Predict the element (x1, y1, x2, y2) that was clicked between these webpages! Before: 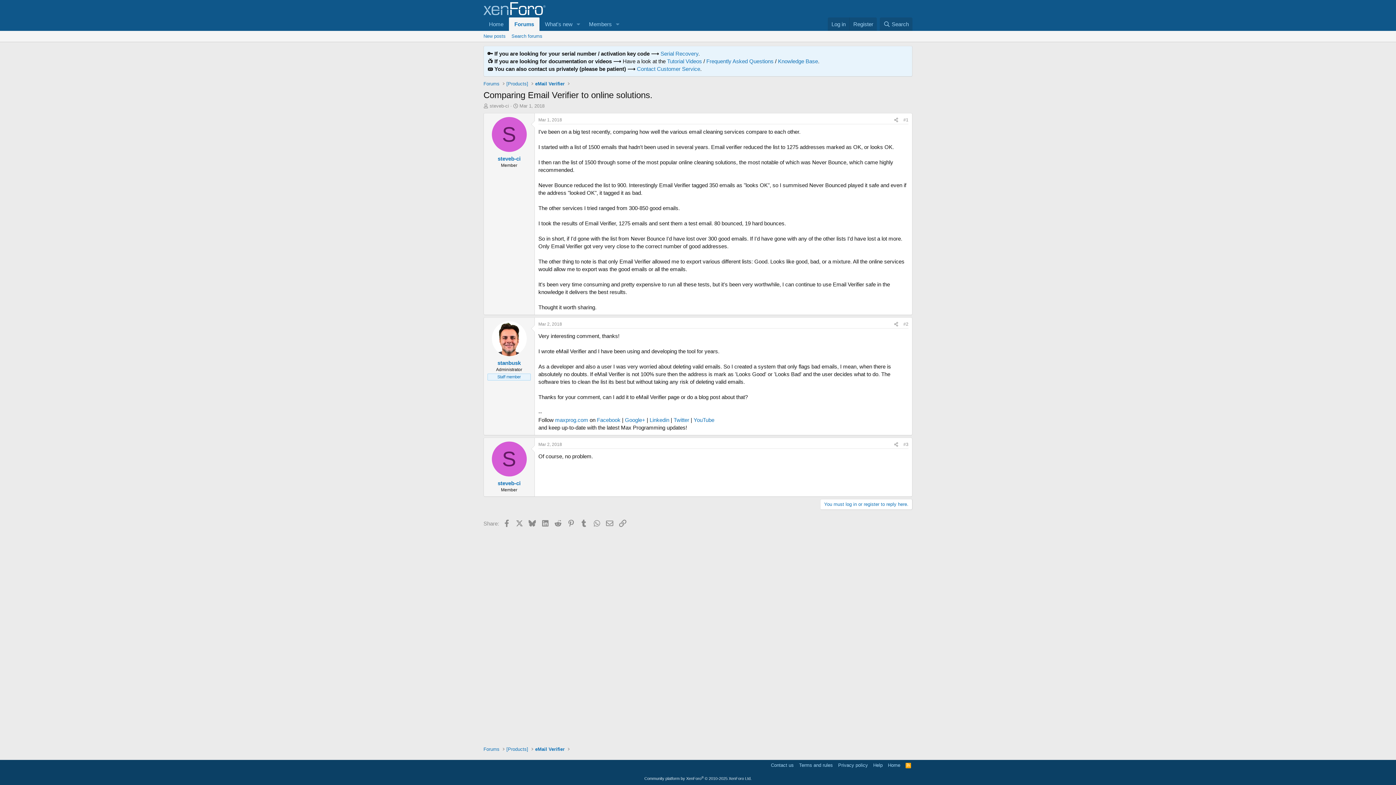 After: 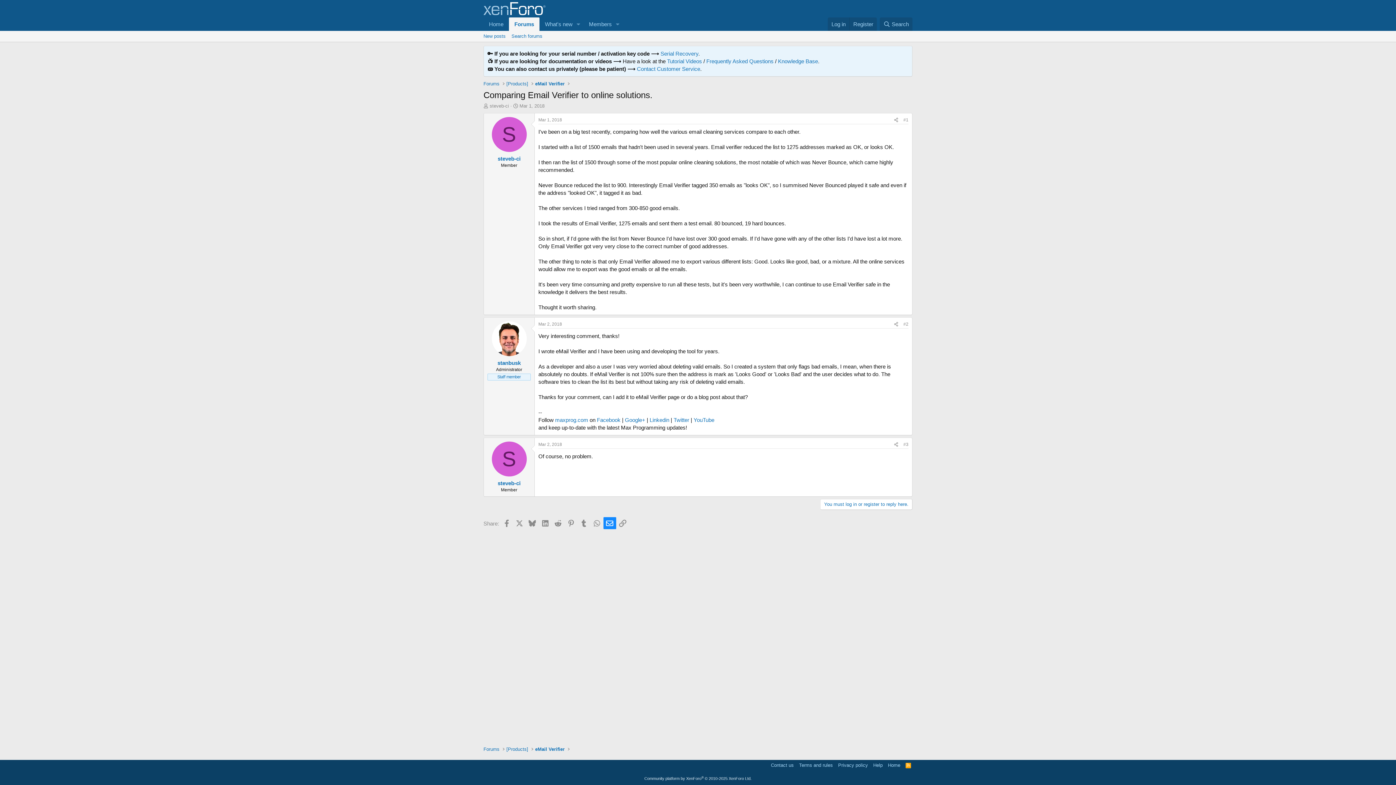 Action: label: Email bbox: (603, 517, 616, 529)